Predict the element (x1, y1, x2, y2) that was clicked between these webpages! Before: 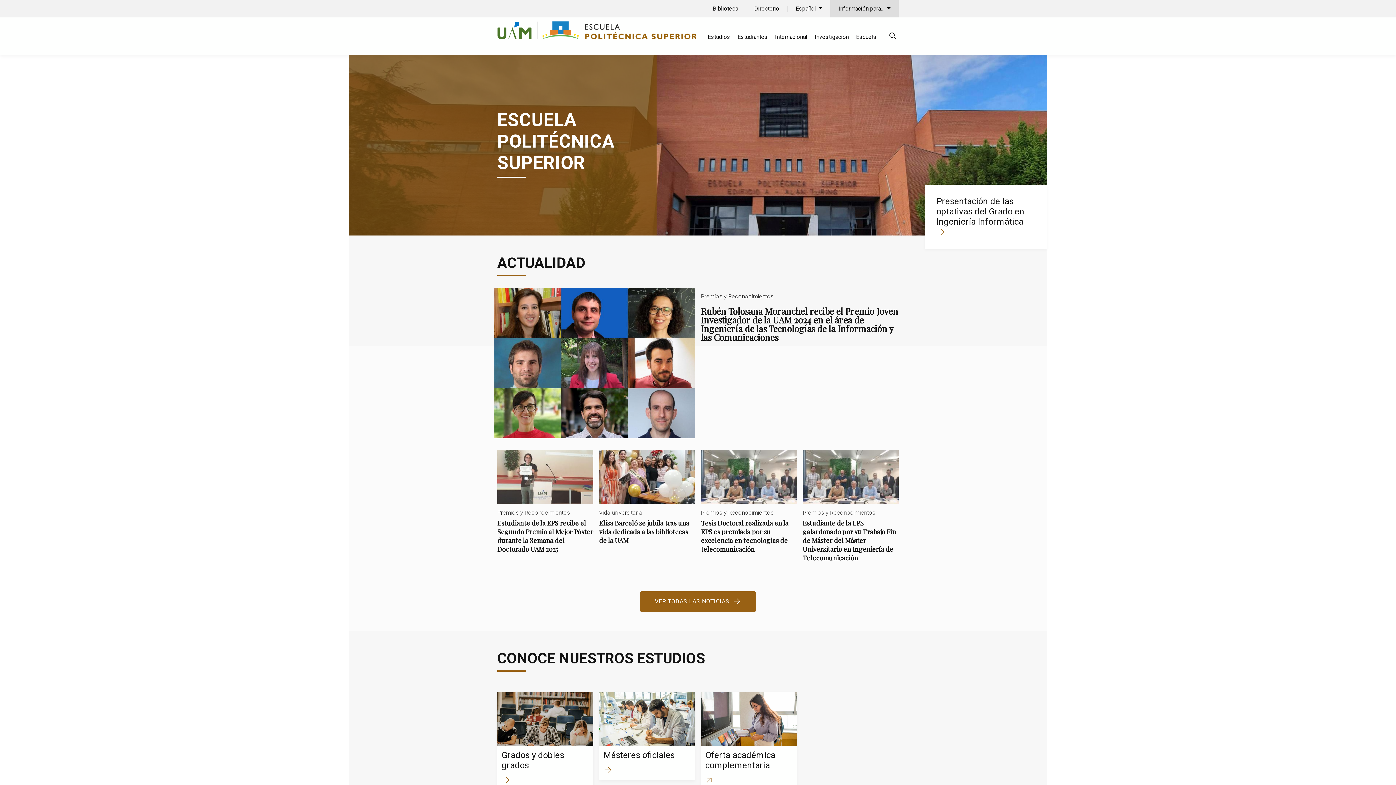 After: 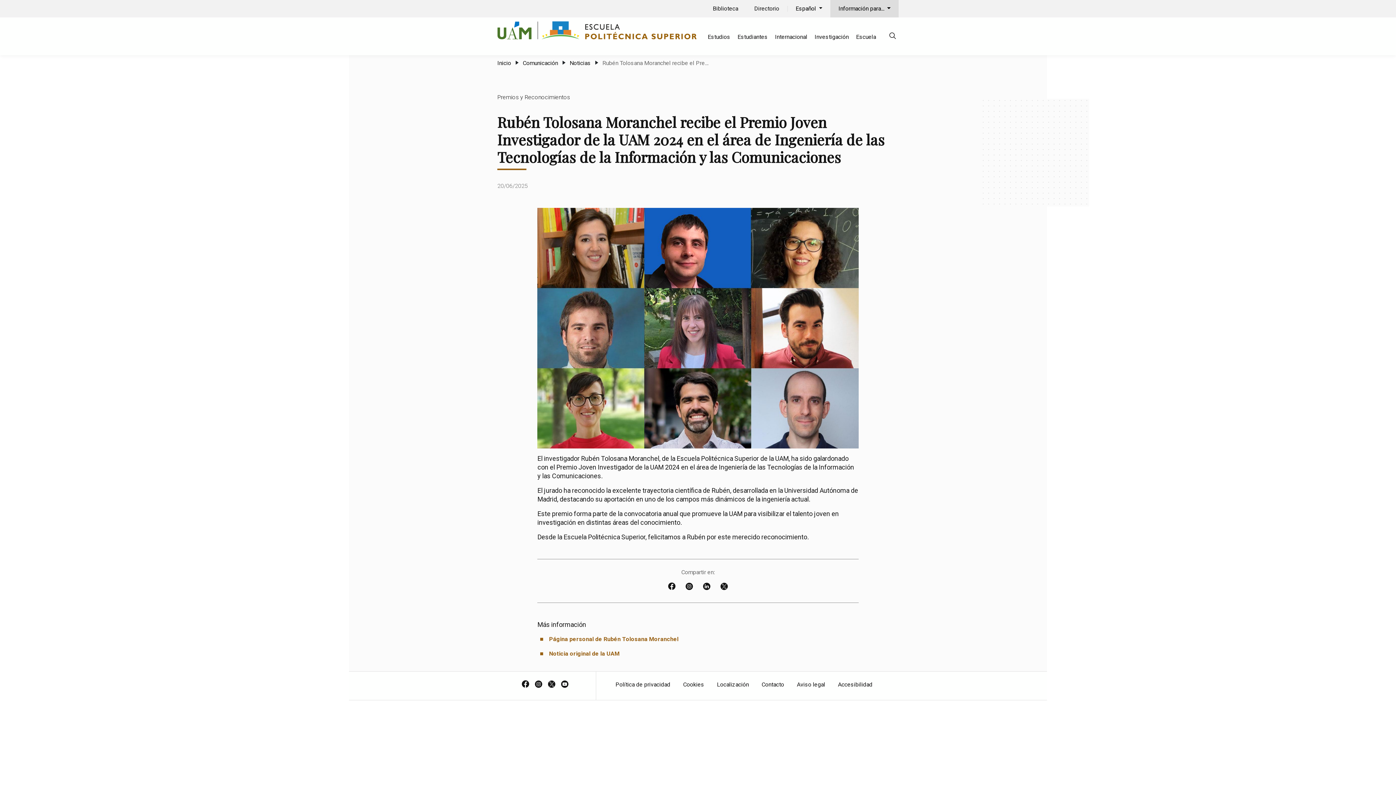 Action: label: Rubén Tolosana Moranchel recibe el Premio Joven Investigador de la UAM 2024 en el área de Ingeniería de las Tecnologías de la Información y las Comunicaciones bbox: (494, 288, 901, 438)